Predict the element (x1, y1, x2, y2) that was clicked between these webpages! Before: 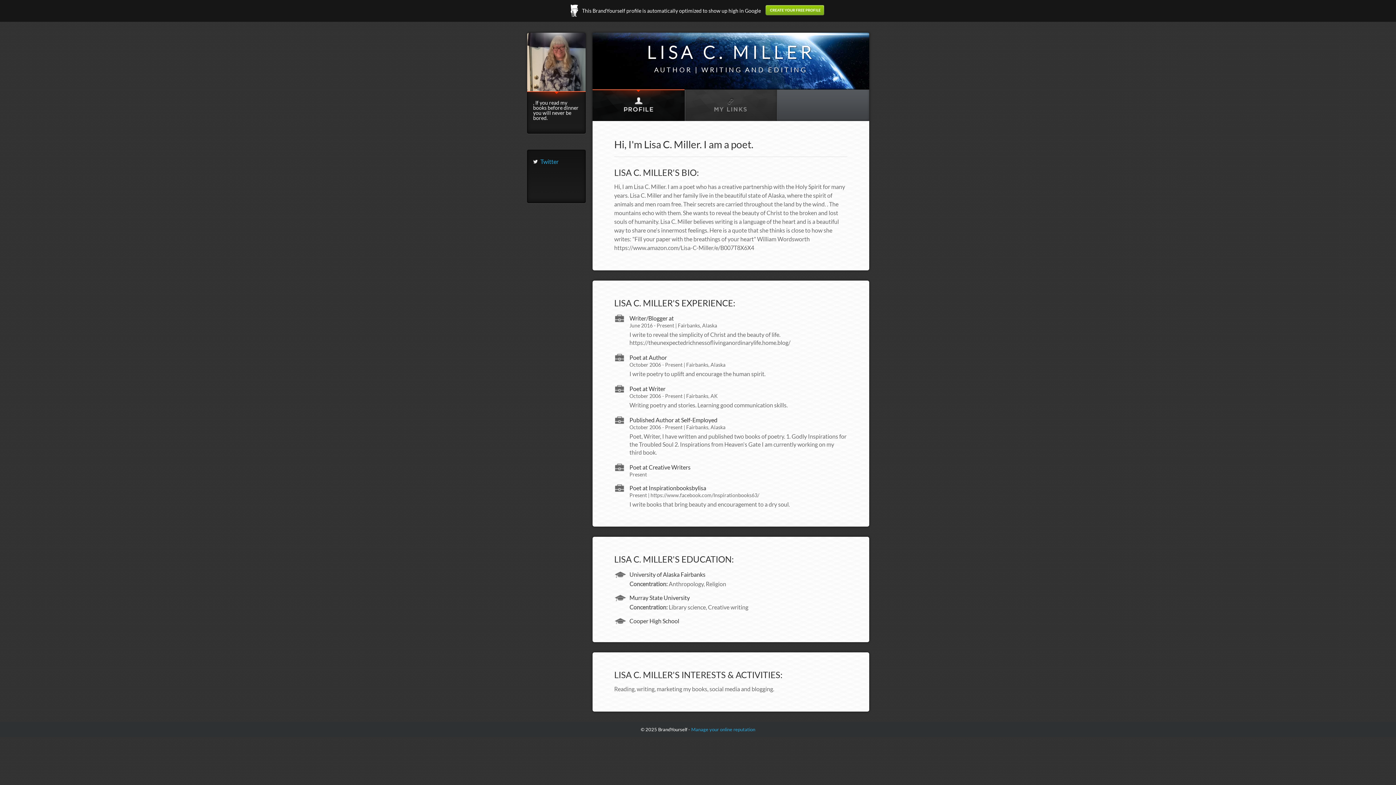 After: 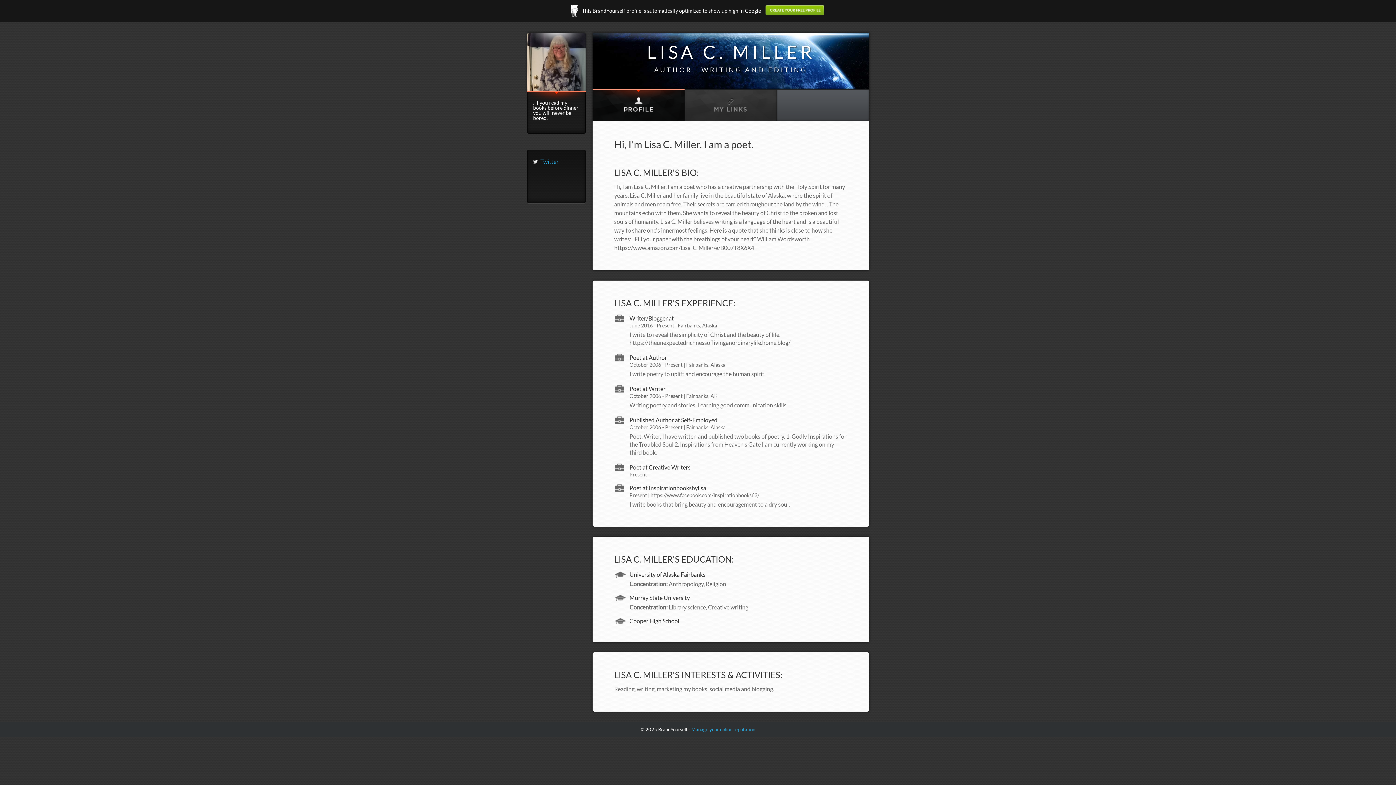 Action: bbox: (592, 89, 684, 121)